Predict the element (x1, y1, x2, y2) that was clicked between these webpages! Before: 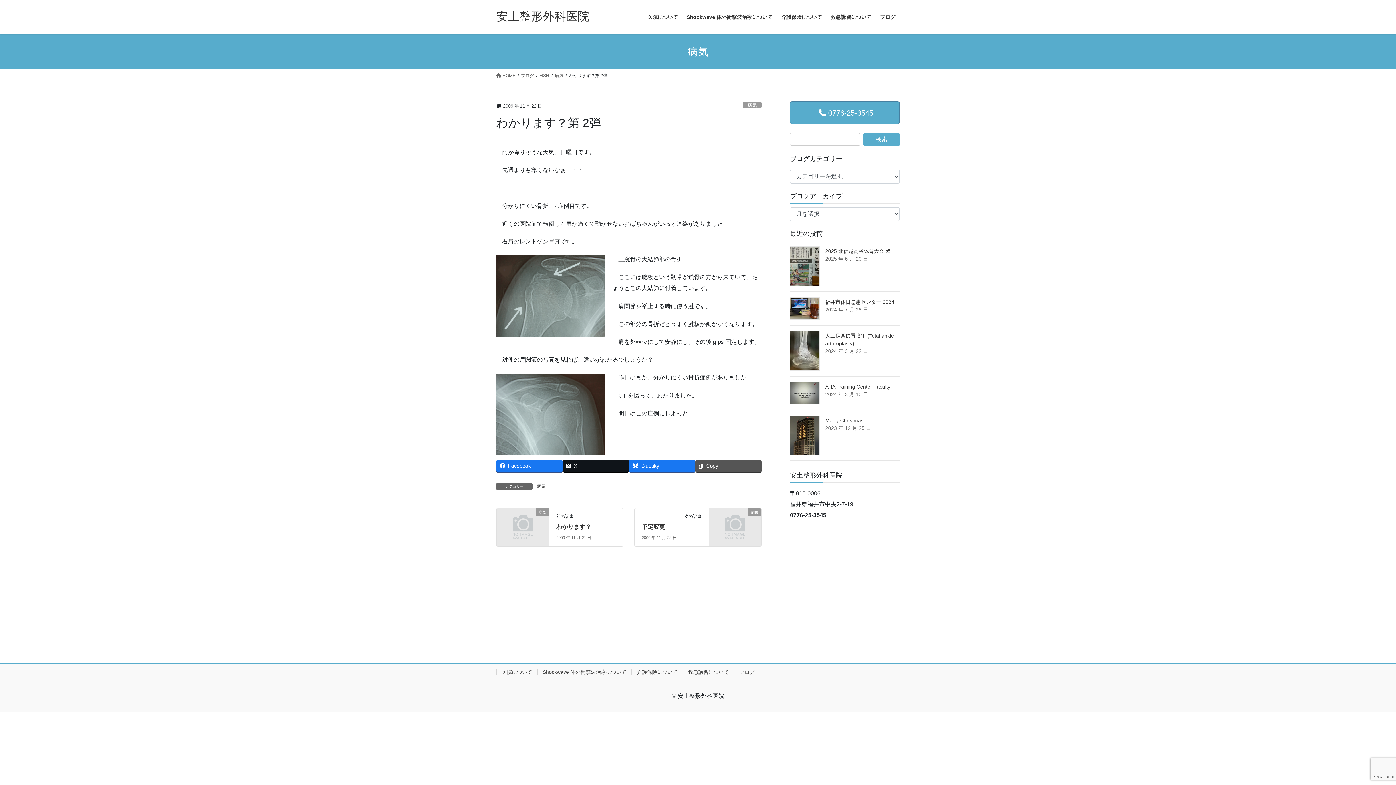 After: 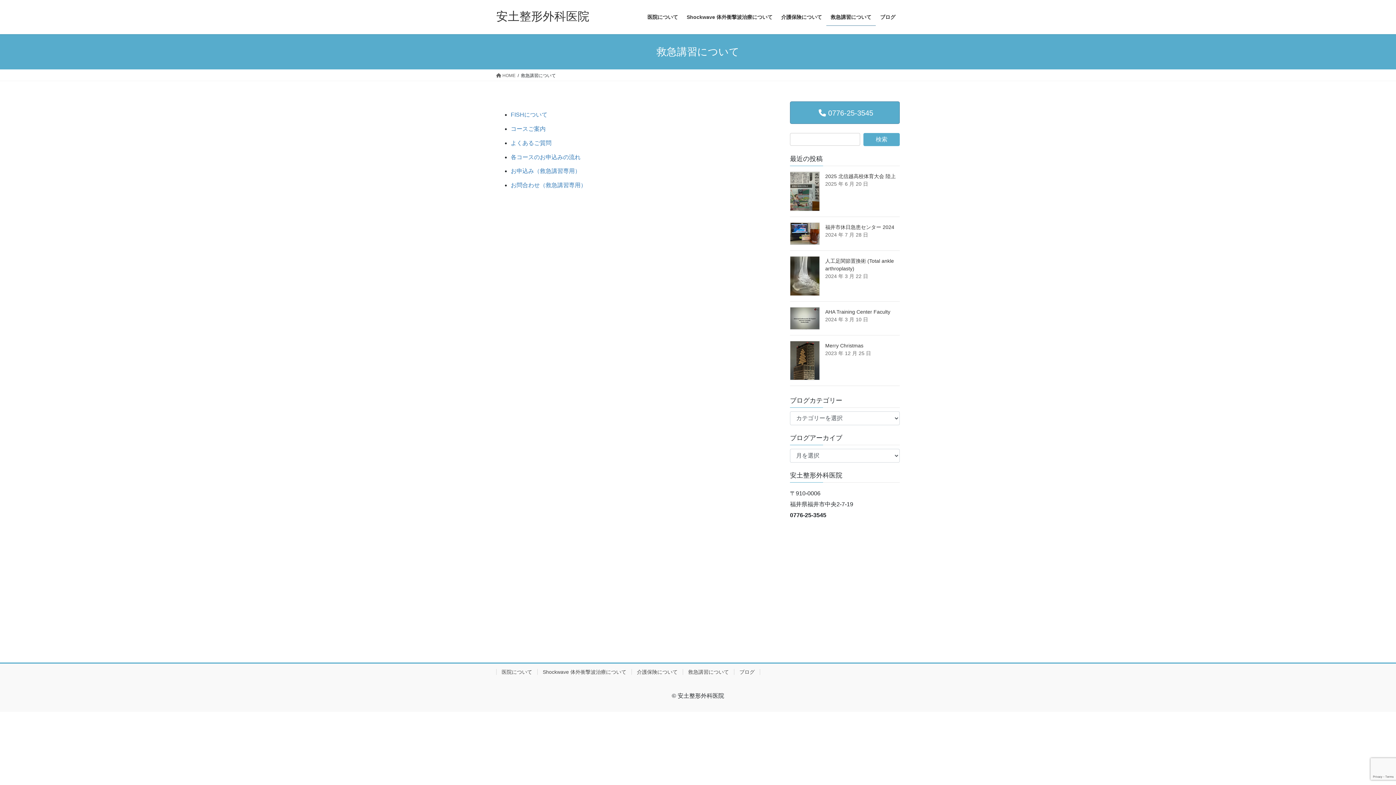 Action: bbox: (826, 8, 876, 25) label: 救急講習について